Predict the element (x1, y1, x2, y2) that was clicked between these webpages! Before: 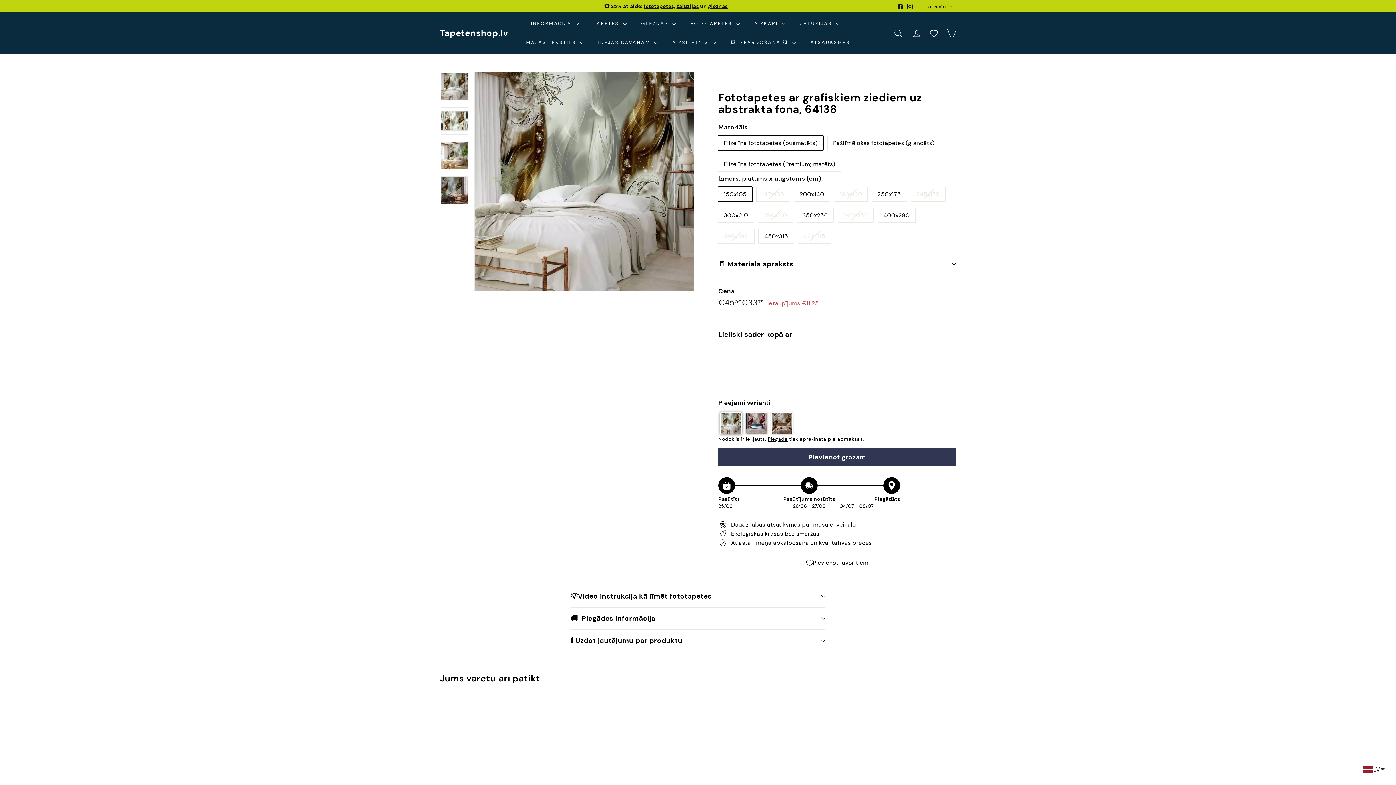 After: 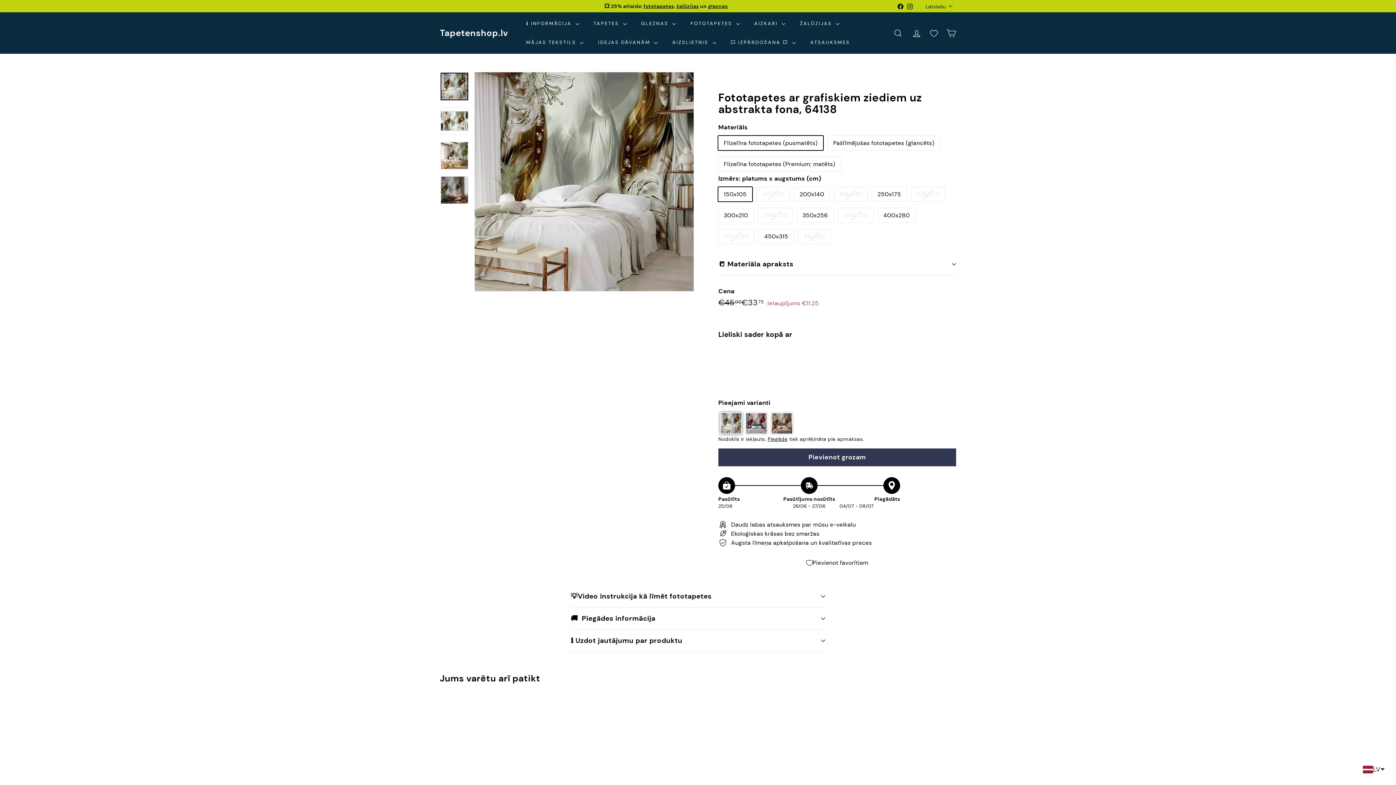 Action: bbox: (896, 0, 905, 11) label: Facebook